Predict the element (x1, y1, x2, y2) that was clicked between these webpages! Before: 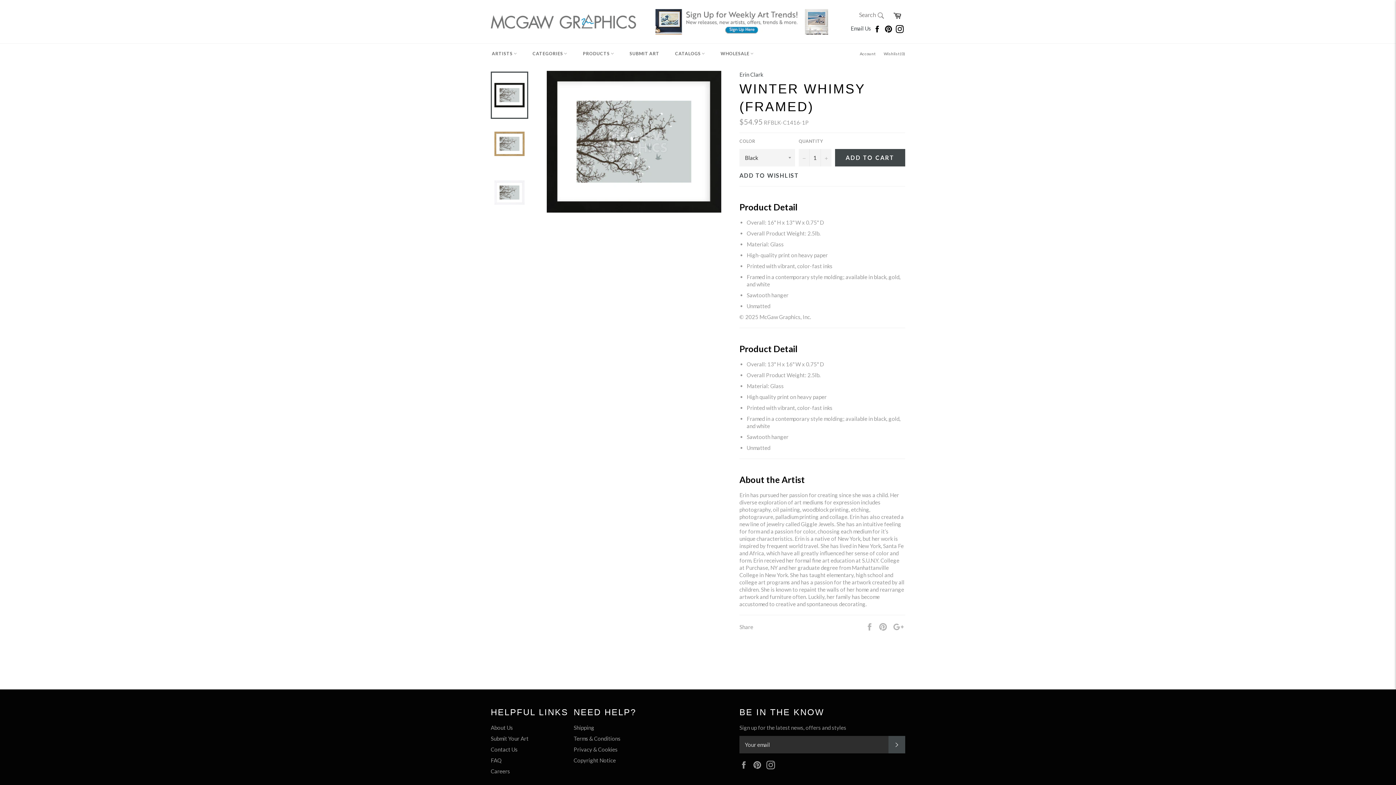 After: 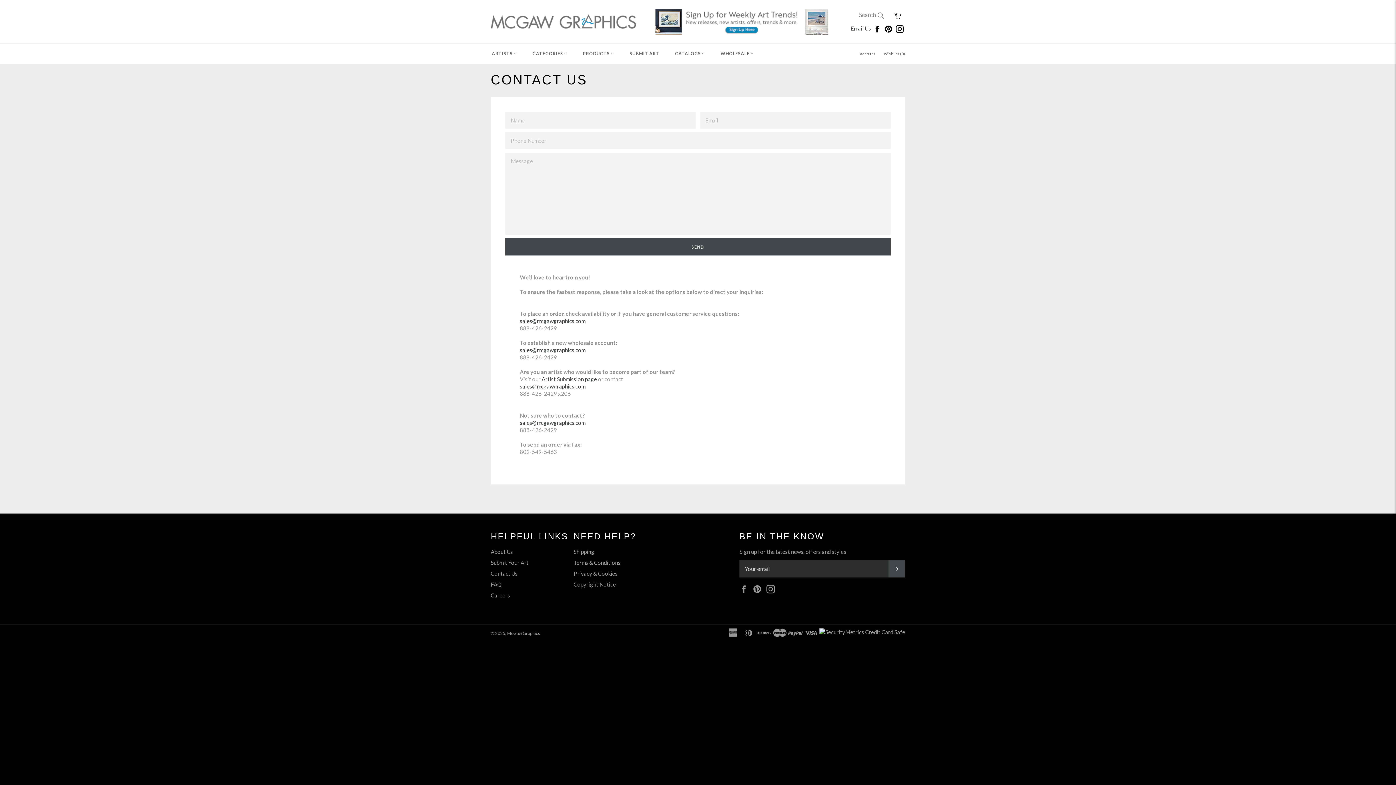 Action: label: Contact Us bbox: (490, 746, 517, 752)